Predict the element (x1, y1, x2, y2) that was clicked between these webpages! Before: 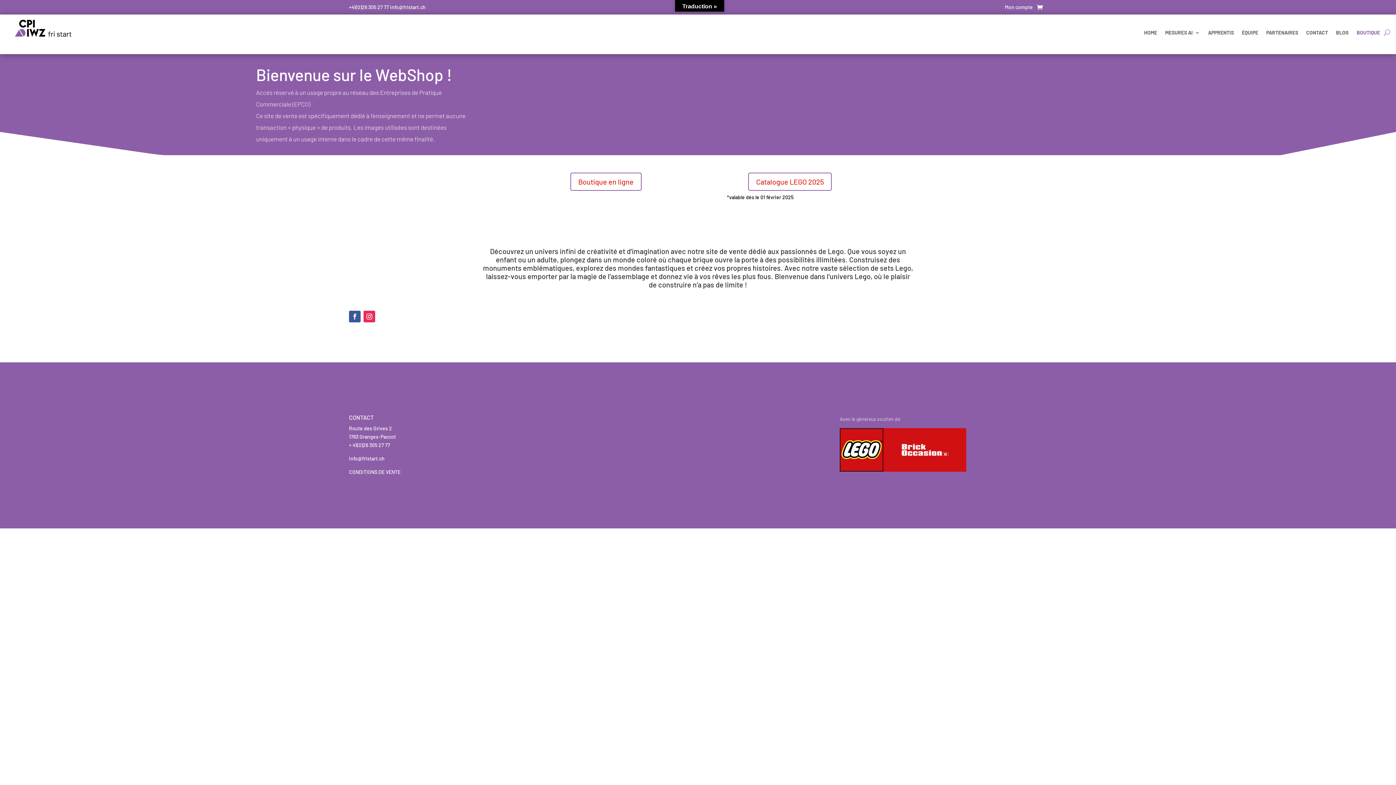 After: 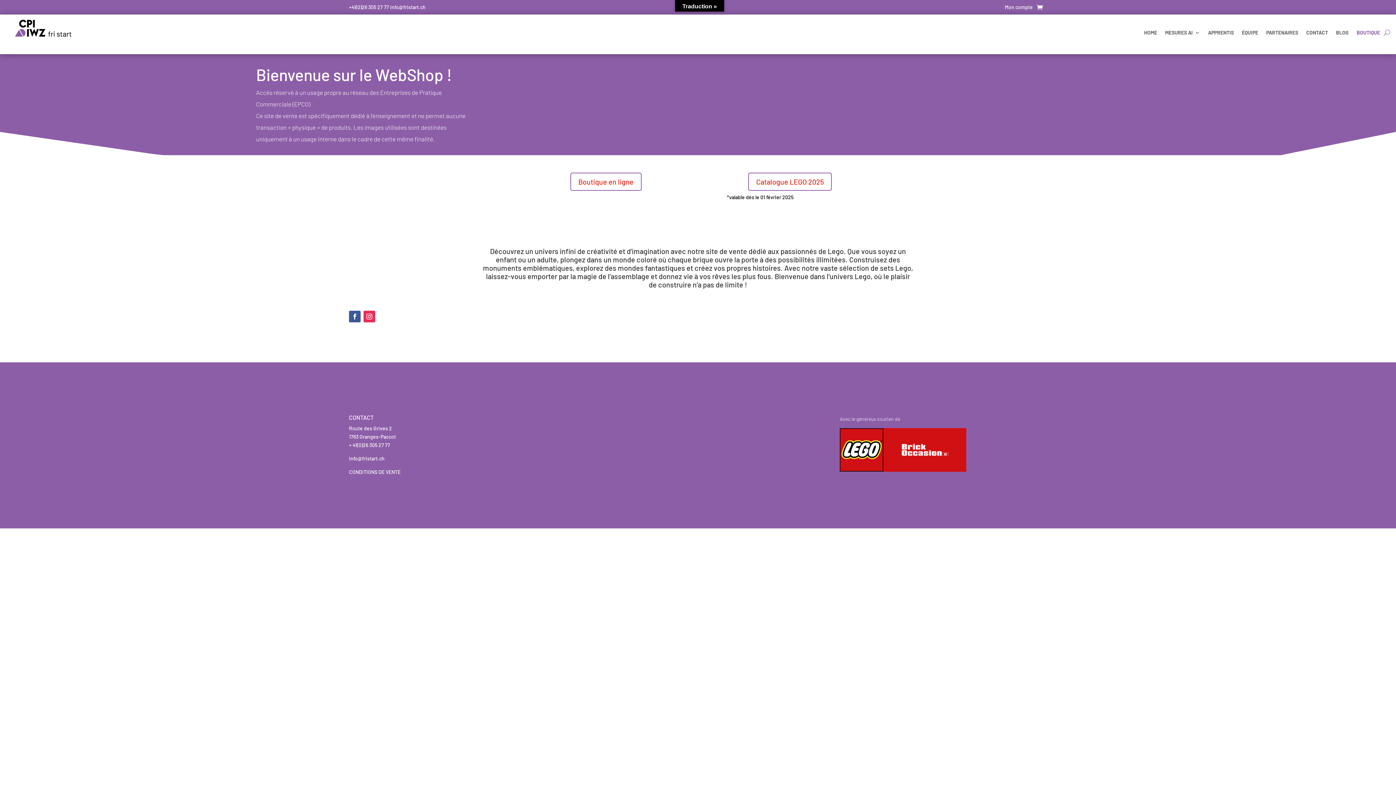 Action: bbox: (1357, 14, 1380, 50) label: BOUTIQUE